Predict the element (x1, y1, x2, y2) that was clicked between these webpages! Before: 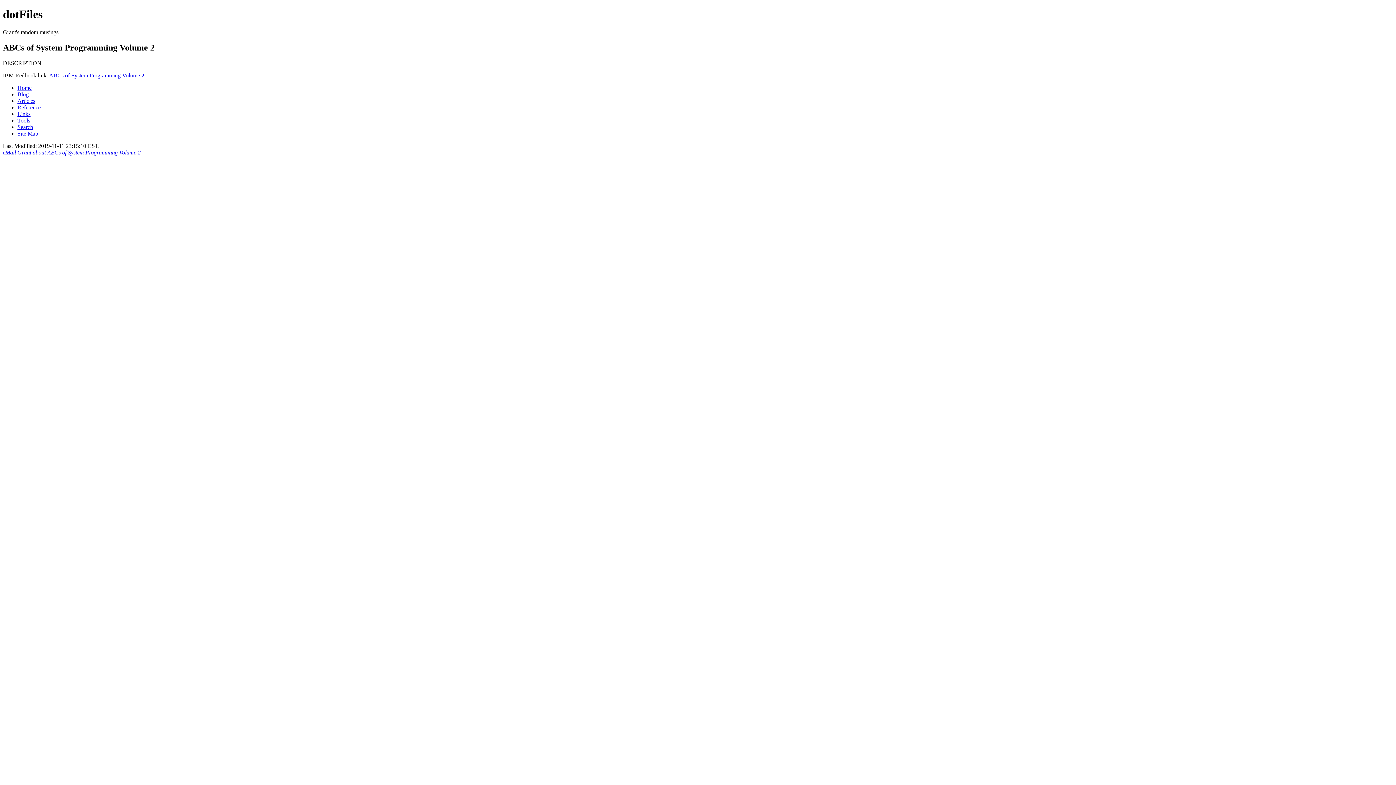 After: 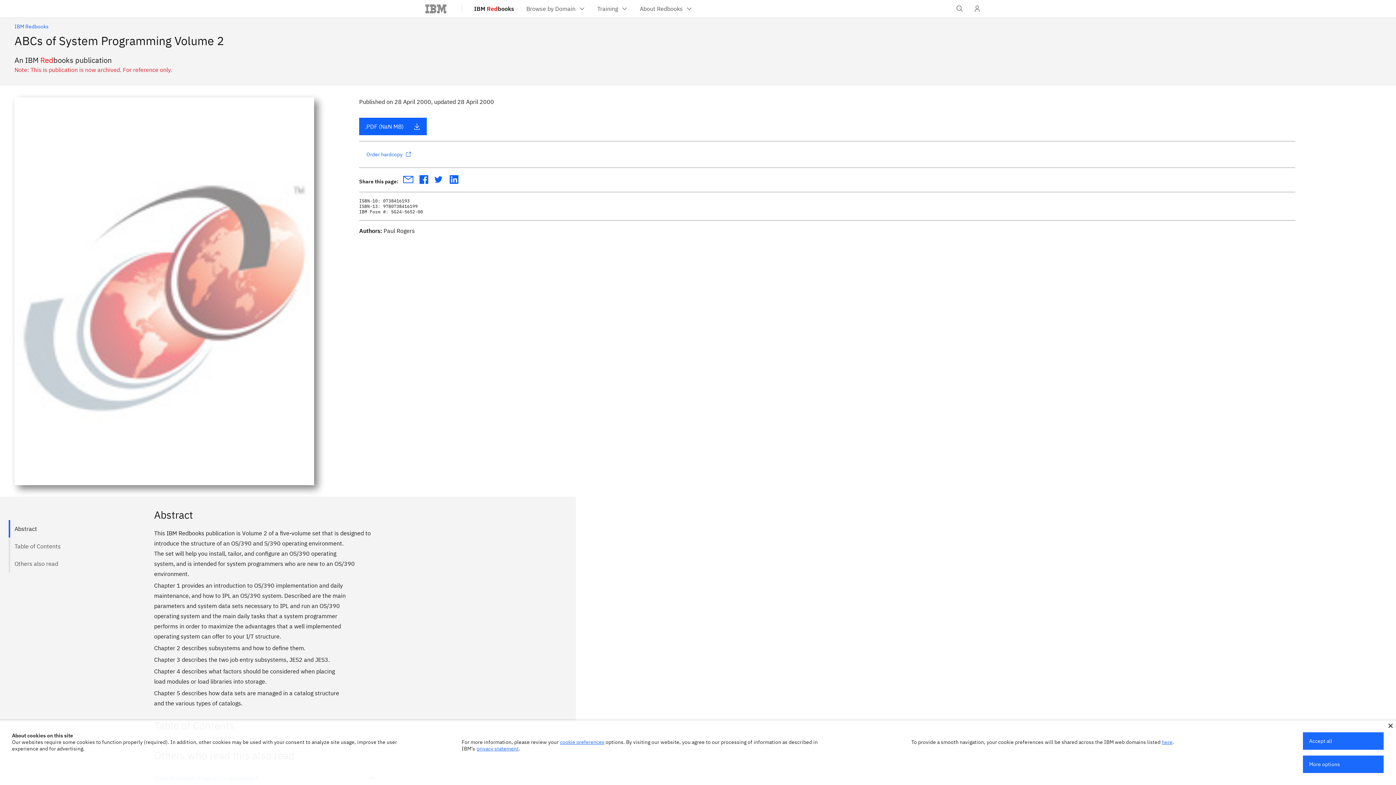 Action: label: ABCs of System Programming Volume 2 bbox: (49, 72, 144, 78)